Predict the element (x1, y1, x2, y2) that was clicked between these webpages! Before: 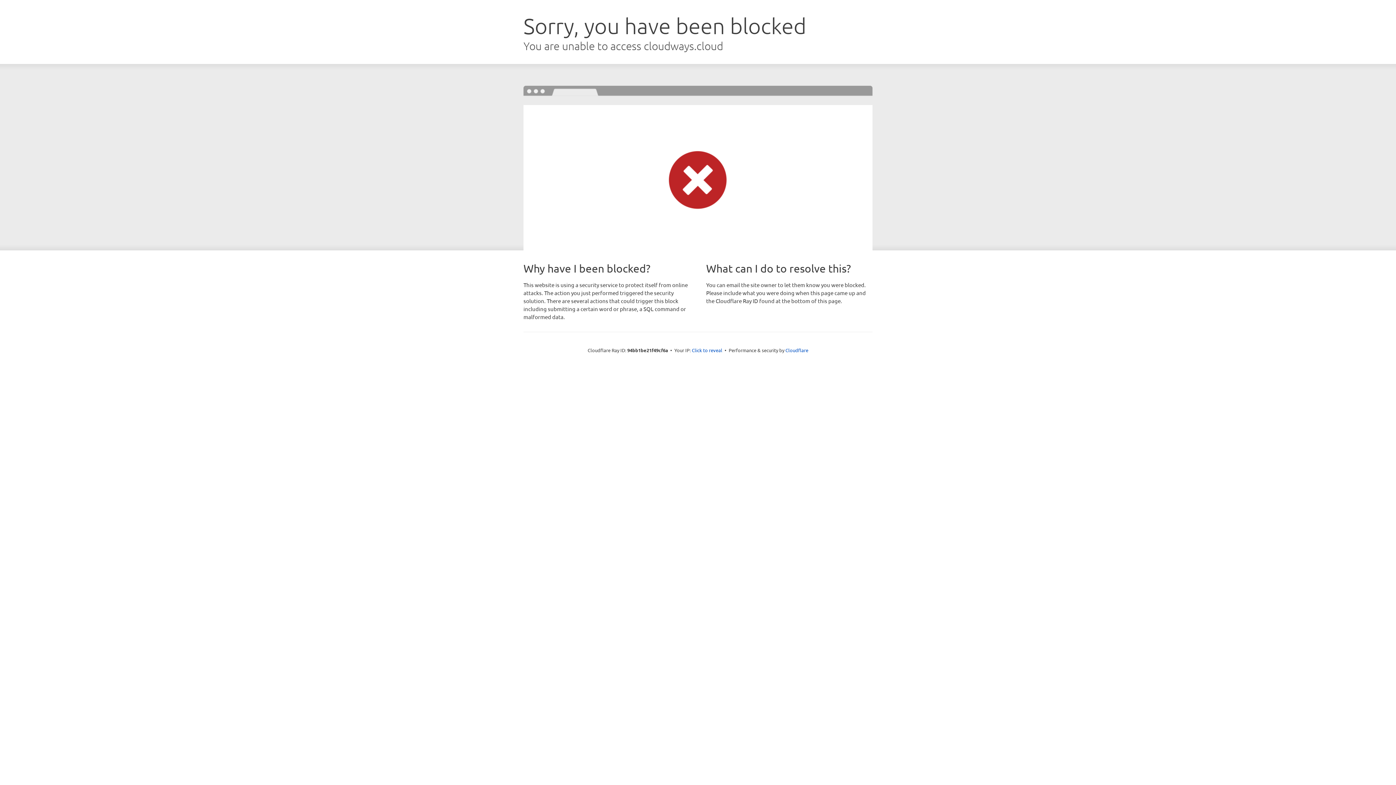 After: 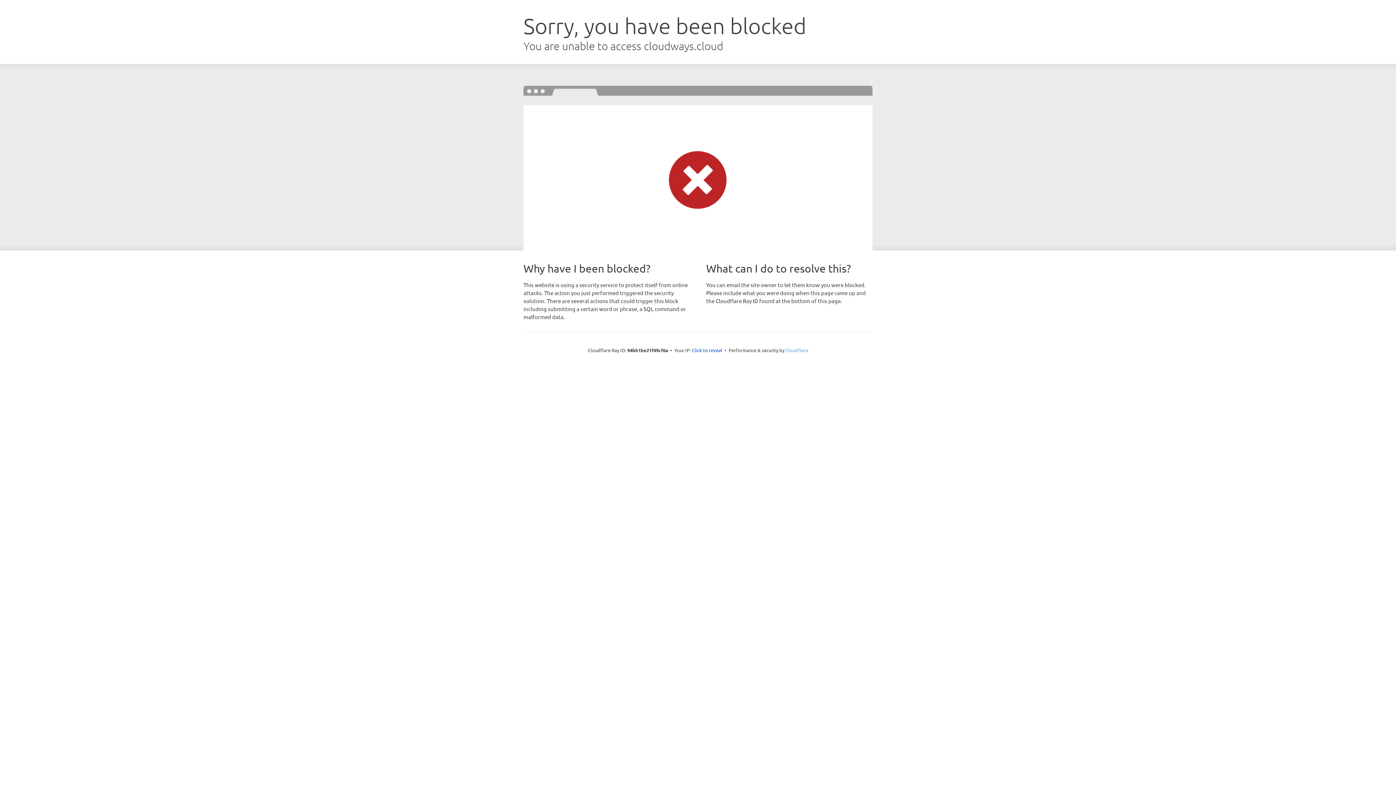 Action: label: Cloudflare bbox: (785, 347, 808, 353)